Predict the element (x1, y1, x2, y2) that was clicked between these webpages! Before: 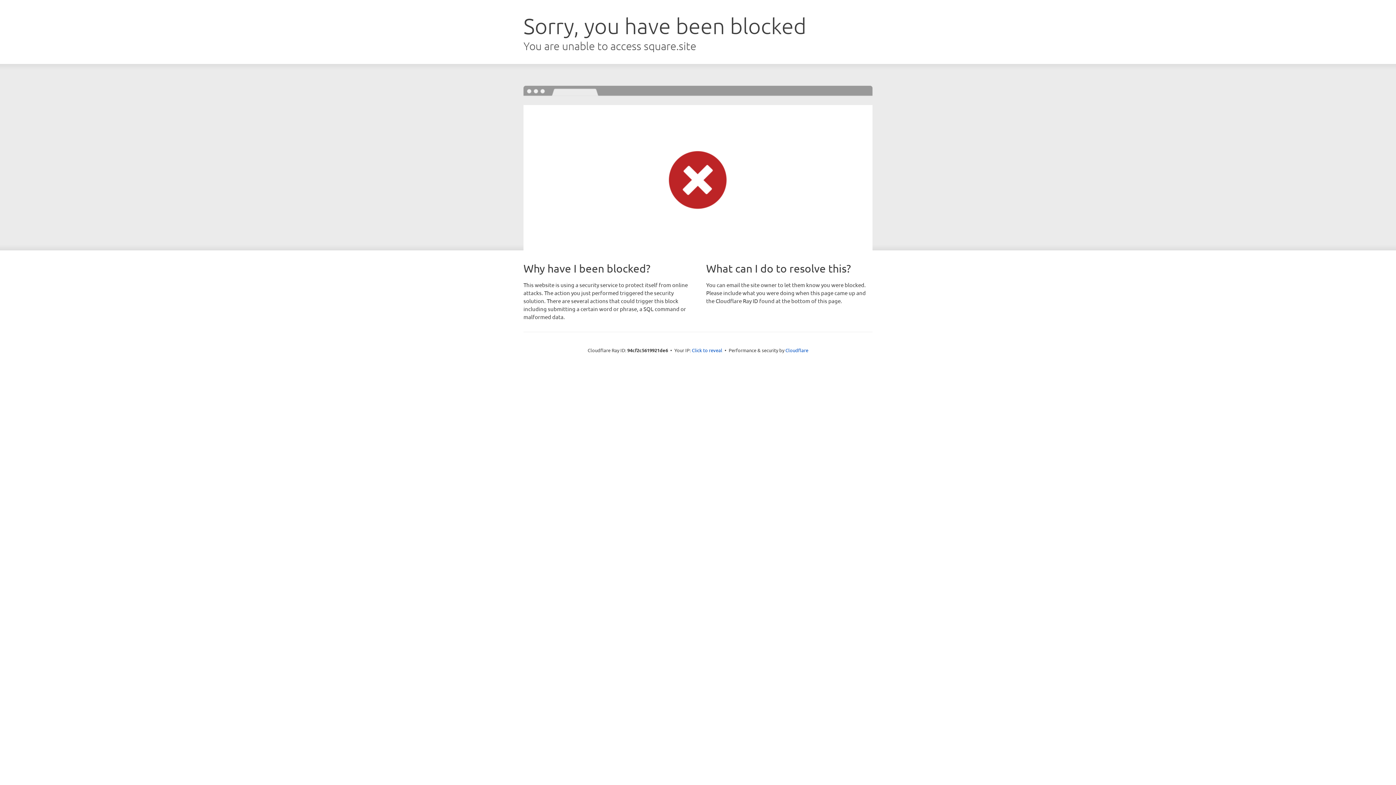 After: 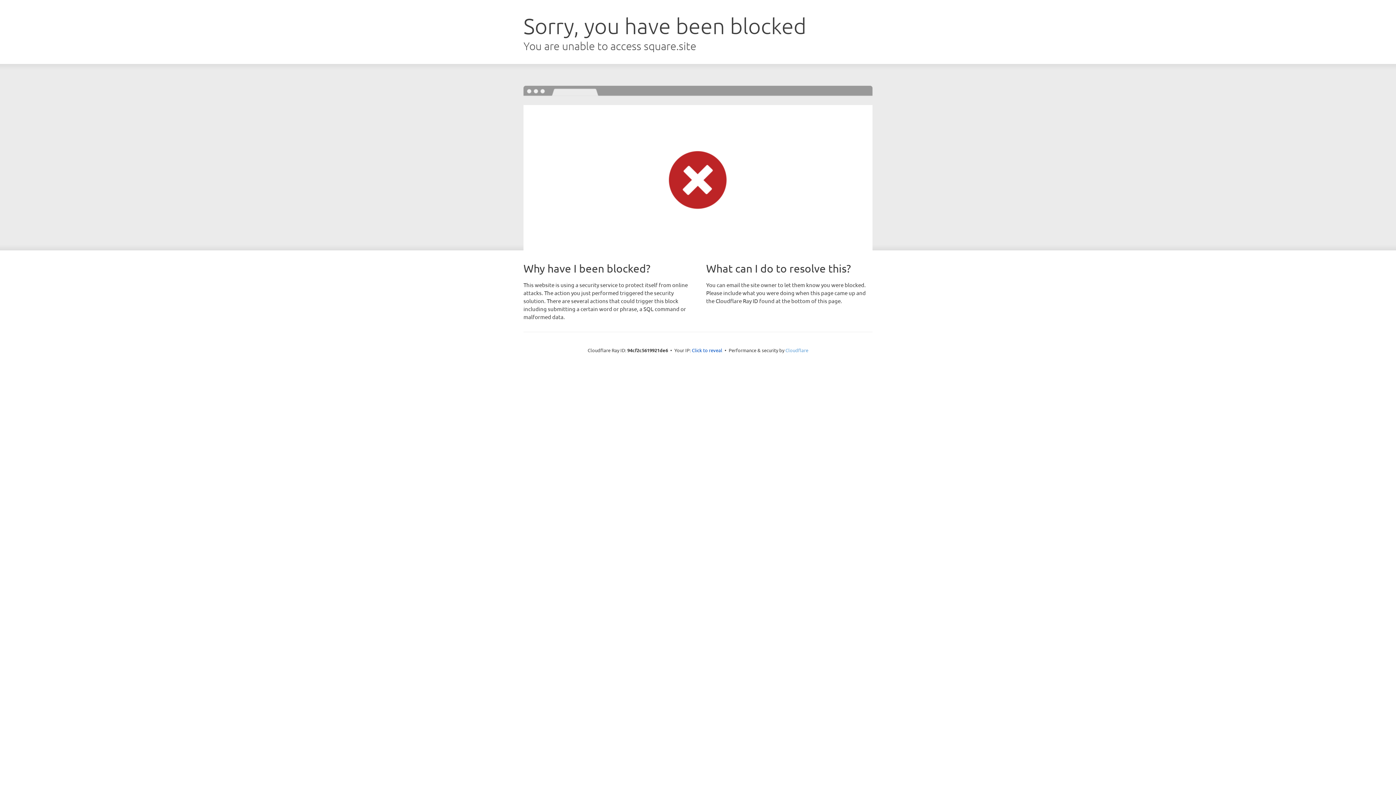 Action: label: Cloudflare bbox: (785, 347, 808, 353)